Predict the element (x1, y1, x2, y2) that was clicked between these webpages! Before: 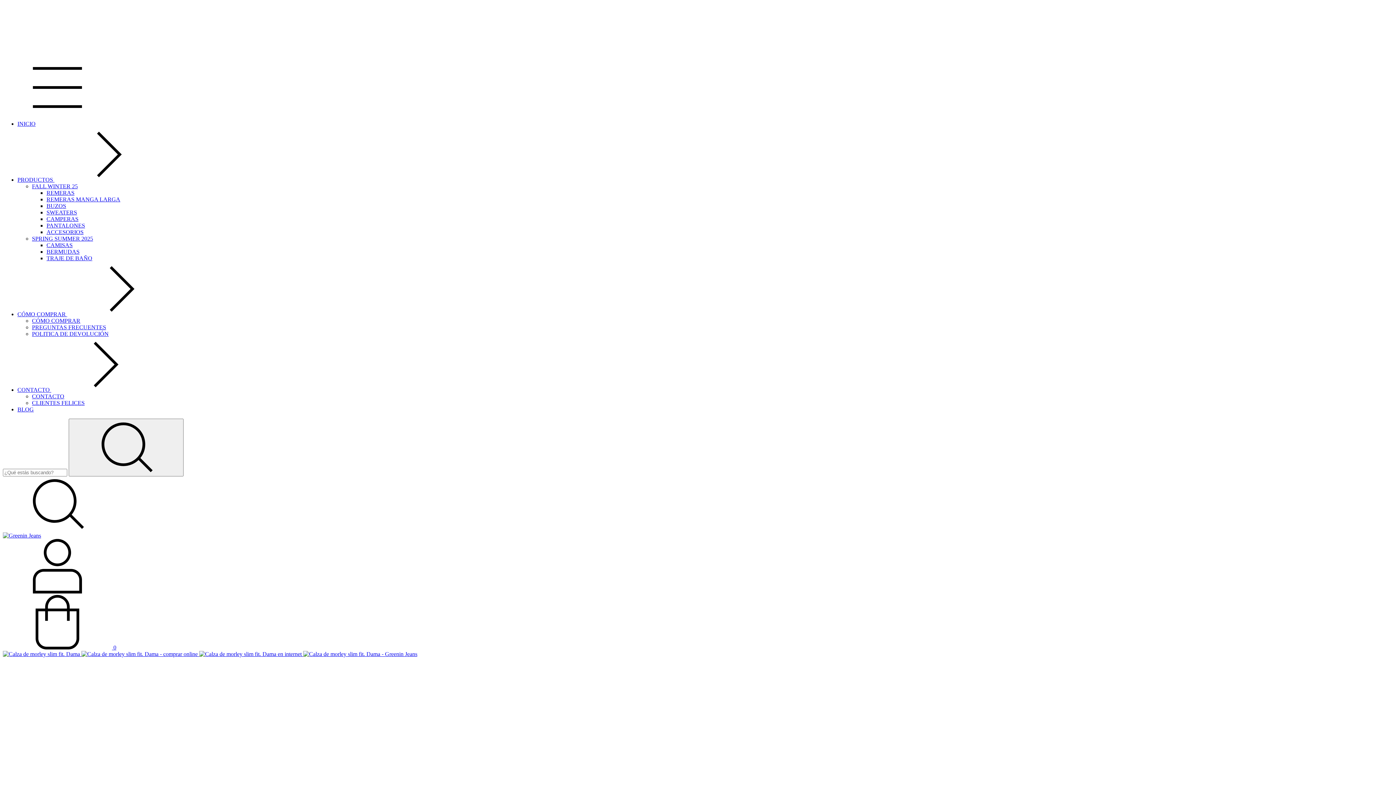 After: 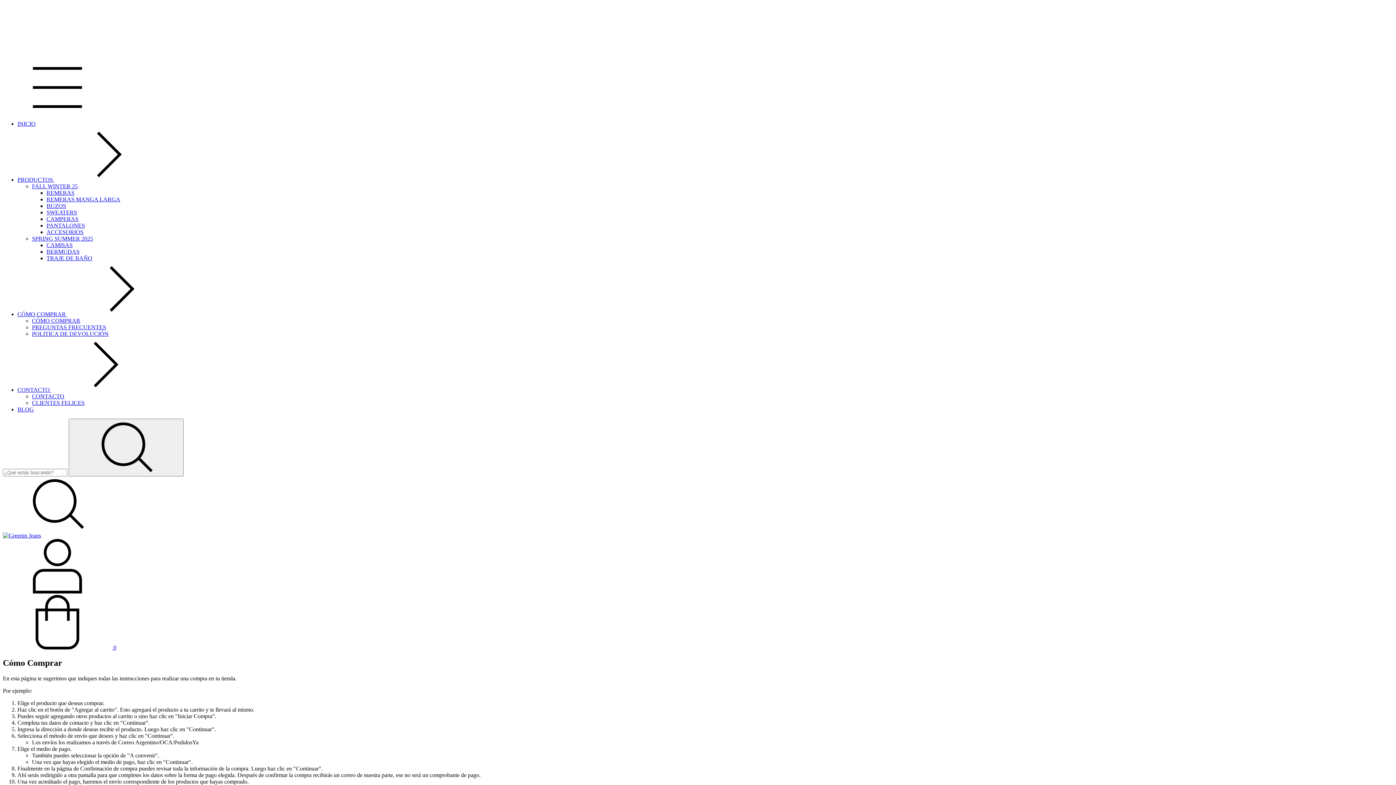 Action: label: CÓMO COMPRAR bbox: (32, 317, 80, 324)